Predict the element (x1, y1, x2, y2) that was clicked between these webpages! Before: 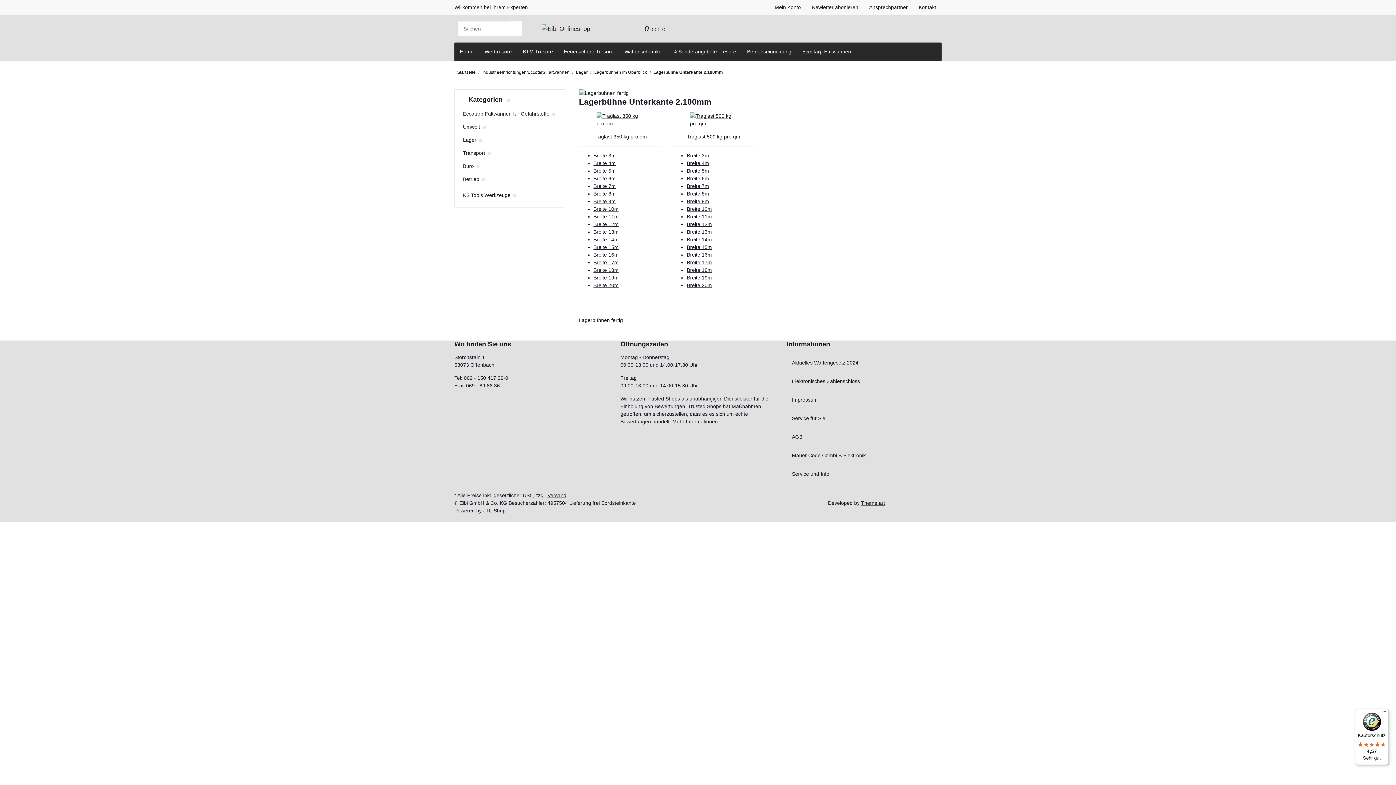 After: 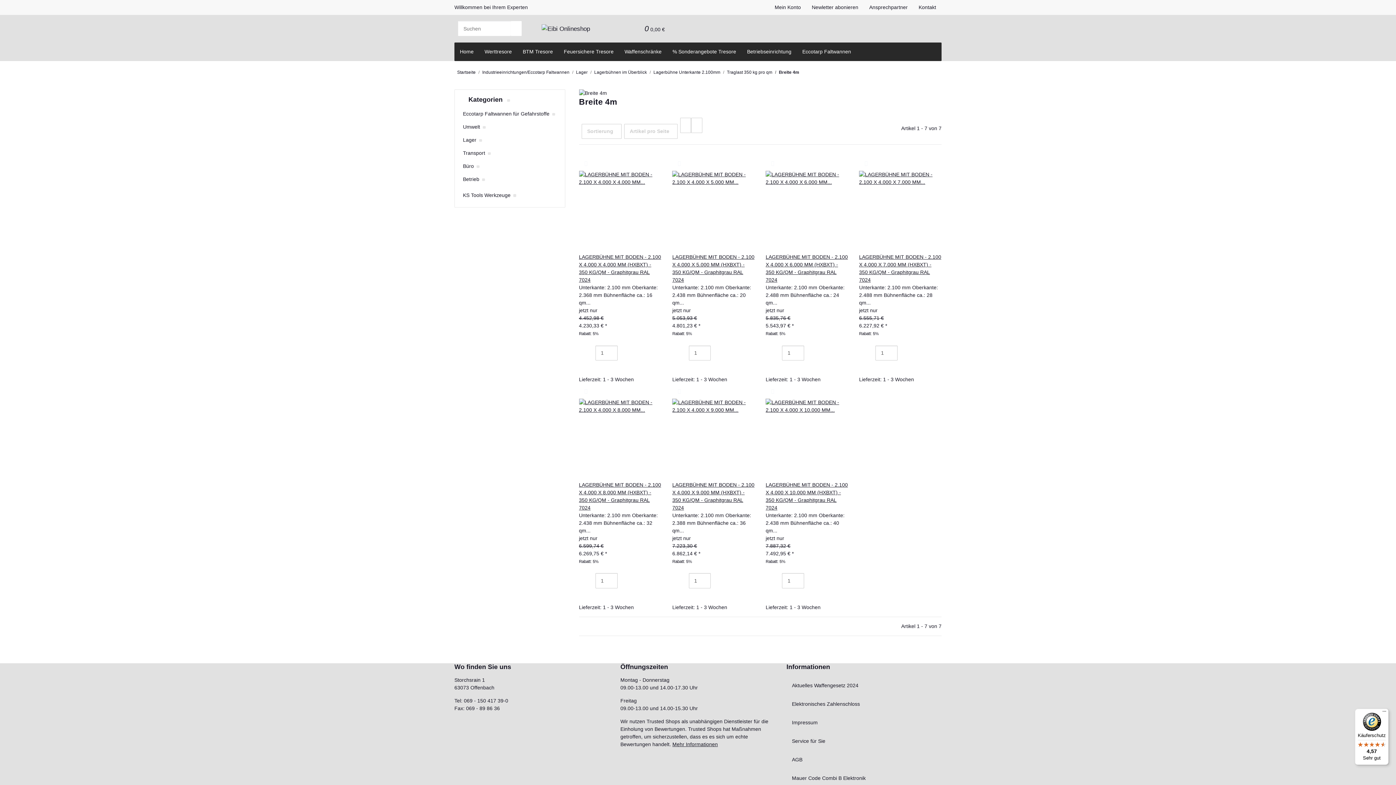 Action: bbox: (593, 160, 615, 166) label: Breite 4m